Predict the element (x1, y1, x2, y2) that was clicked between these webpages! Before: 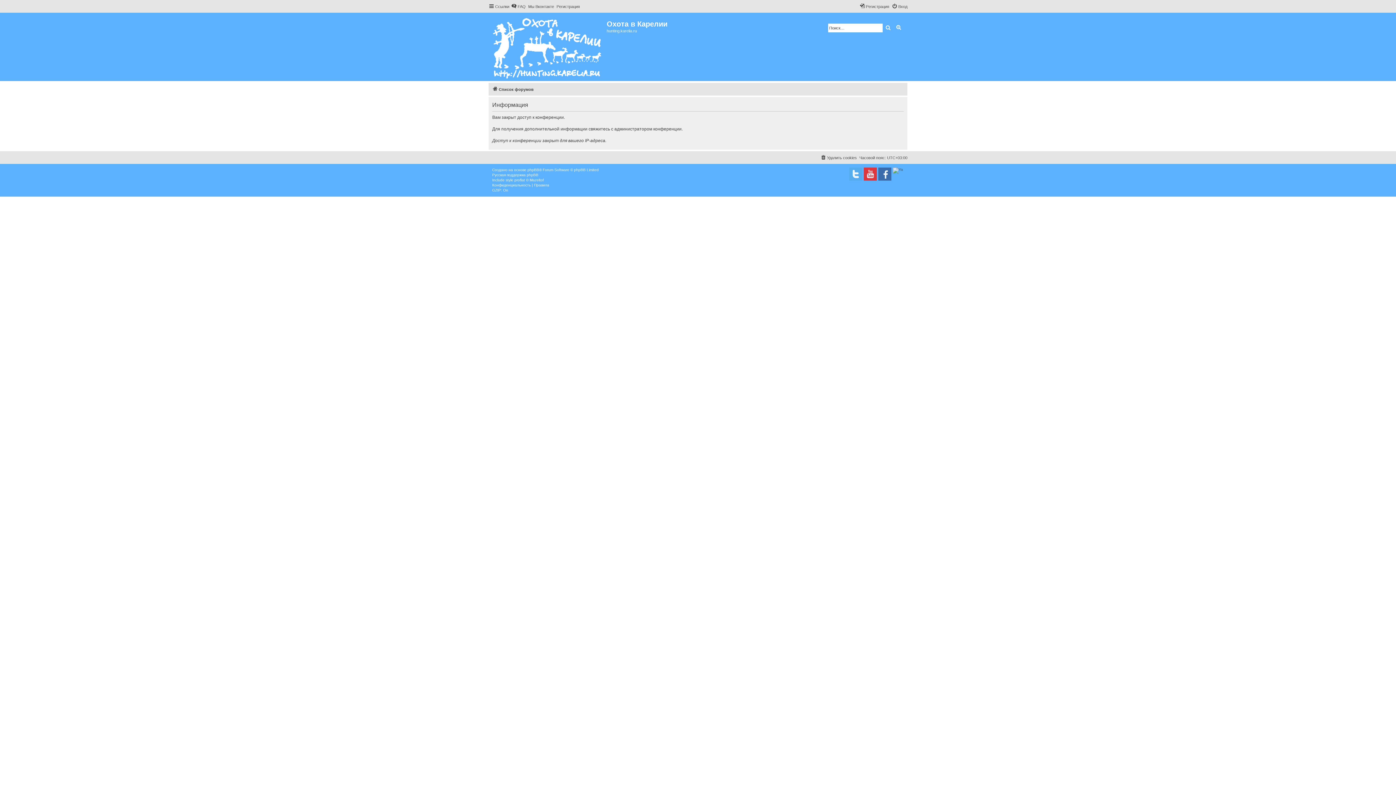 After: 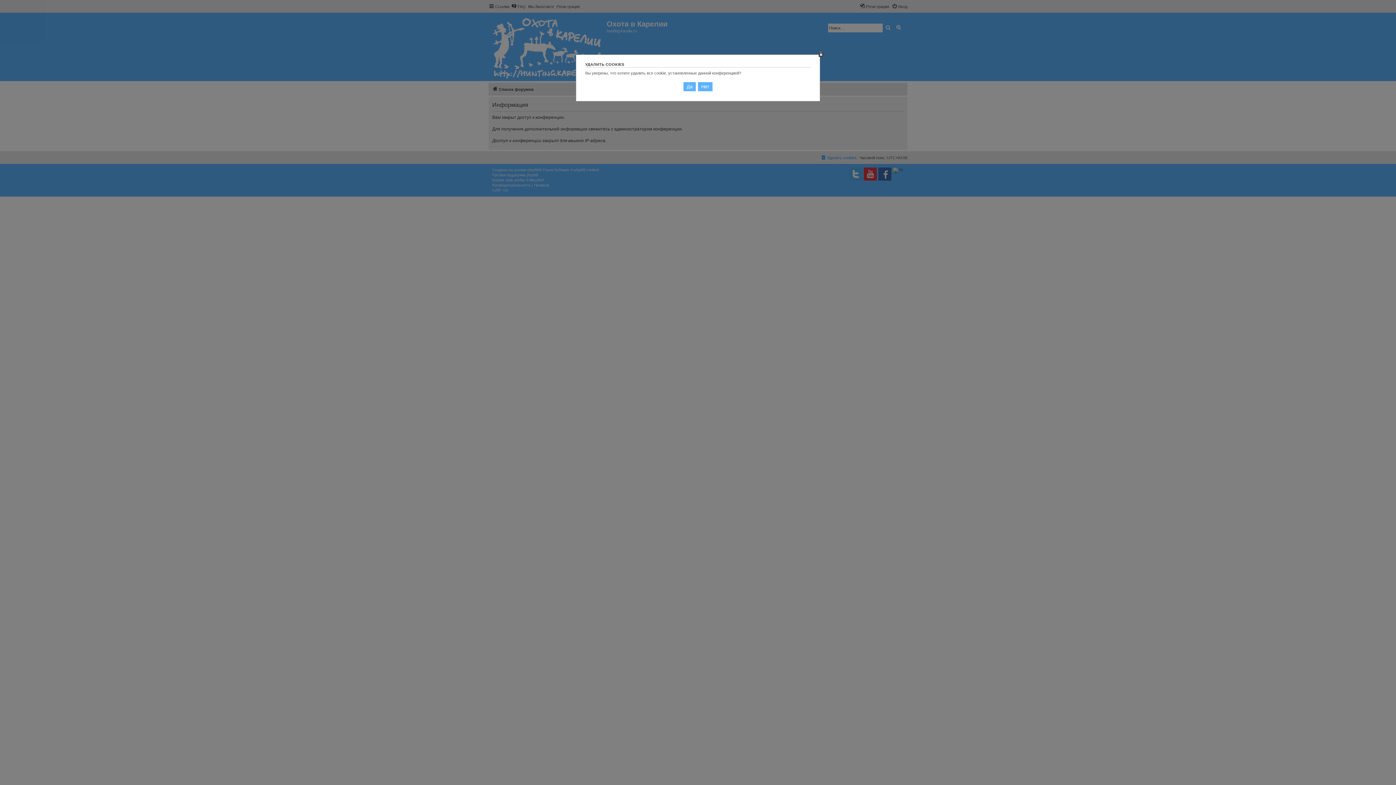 Action: bbox: (820, 153, 857, 162) label: Удалить cookies